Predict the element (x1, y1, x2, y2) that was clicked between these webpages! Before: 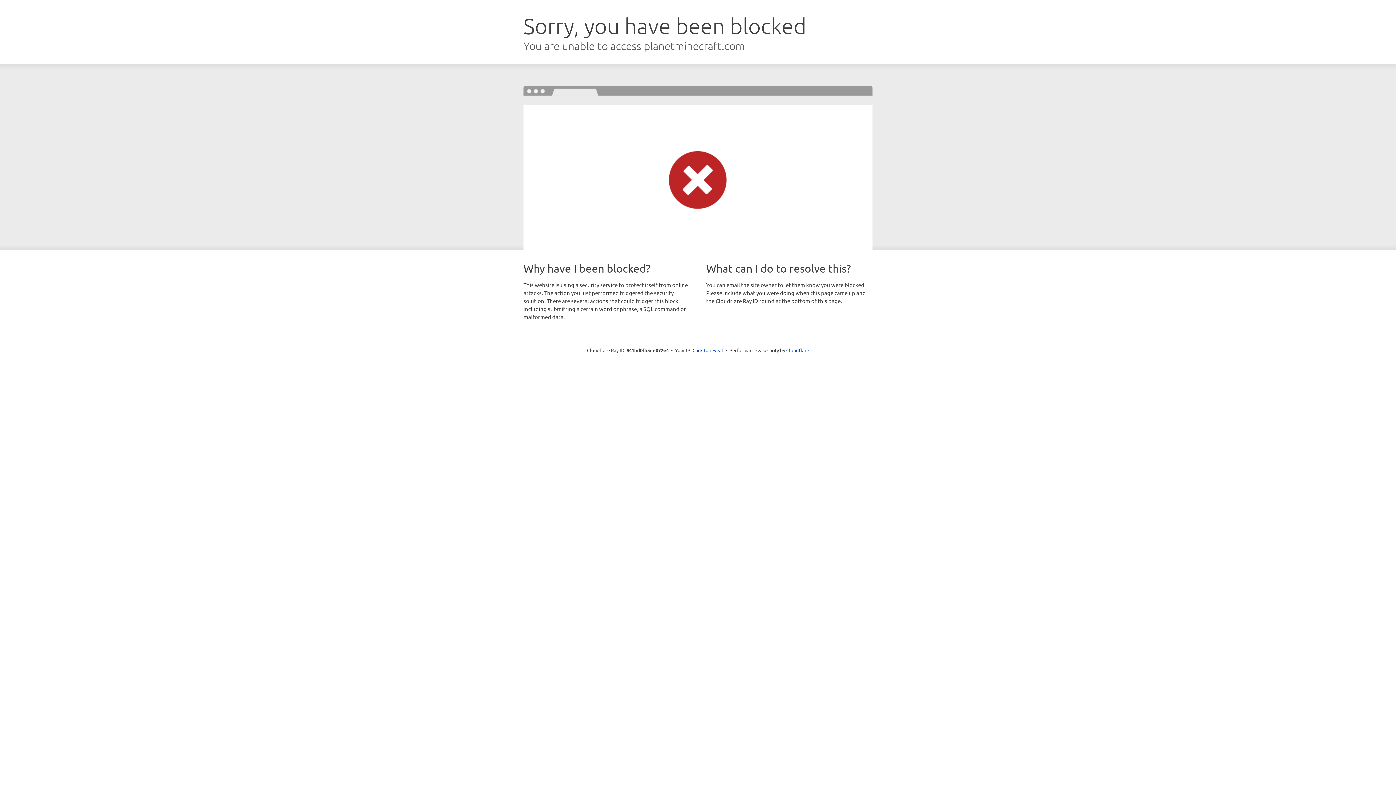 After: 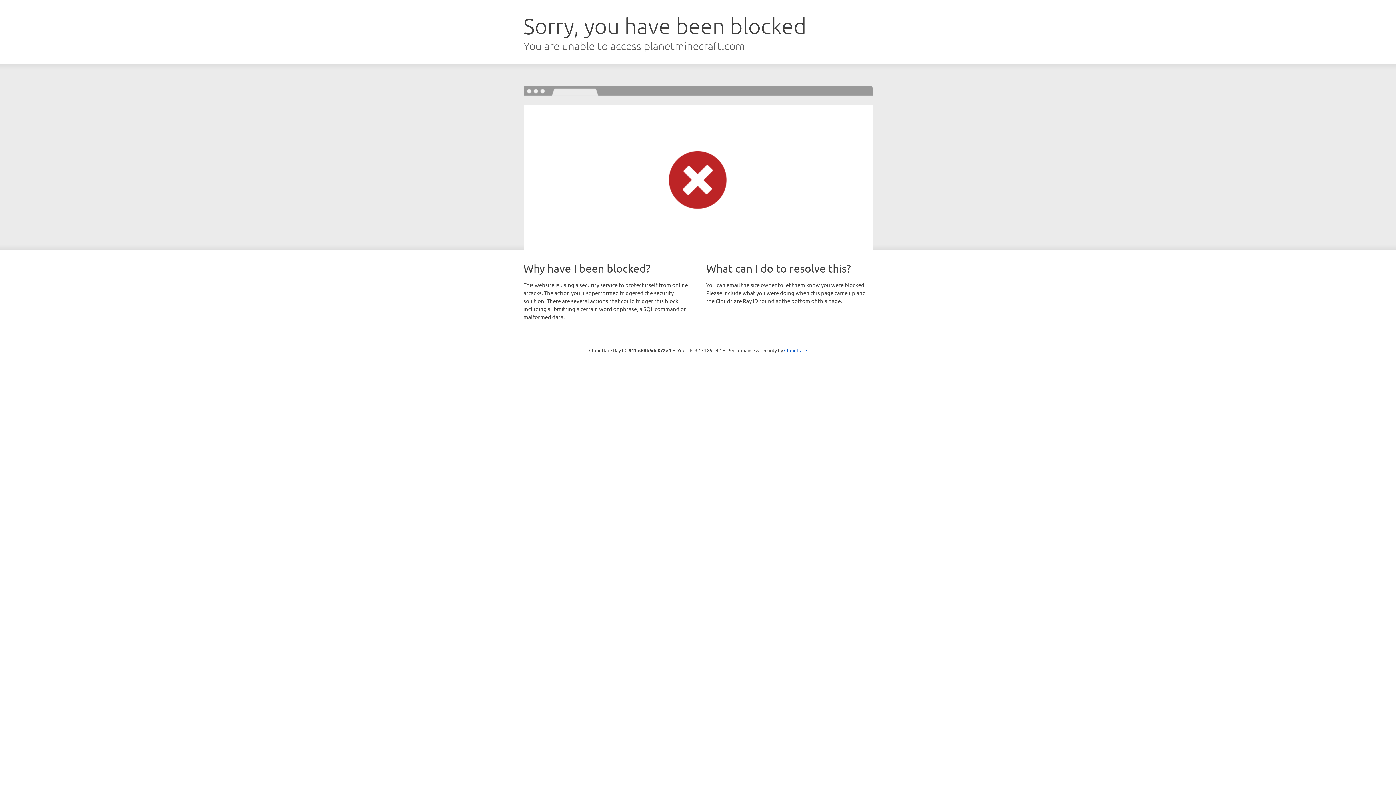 Action: bbox: (692, 346, 723, 353) label: Click to reveal